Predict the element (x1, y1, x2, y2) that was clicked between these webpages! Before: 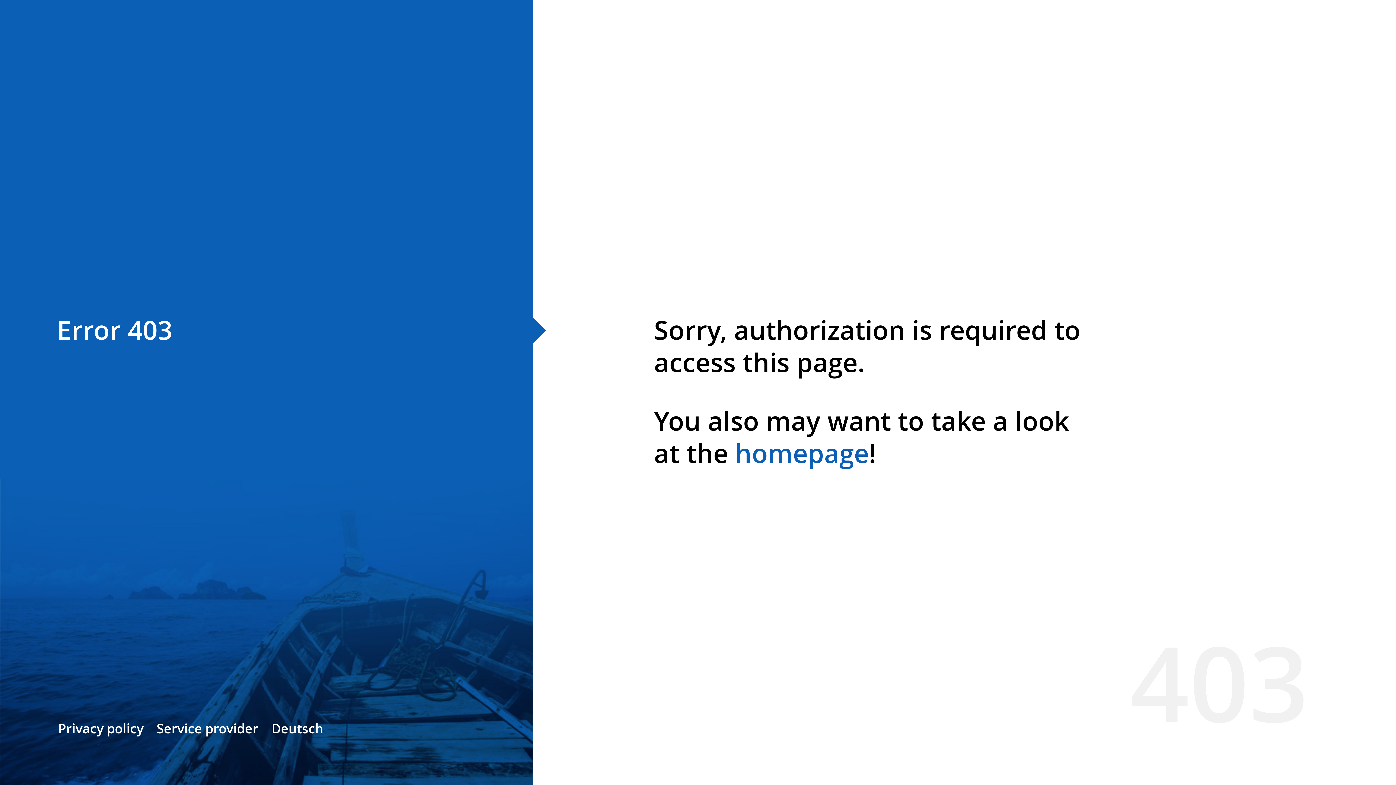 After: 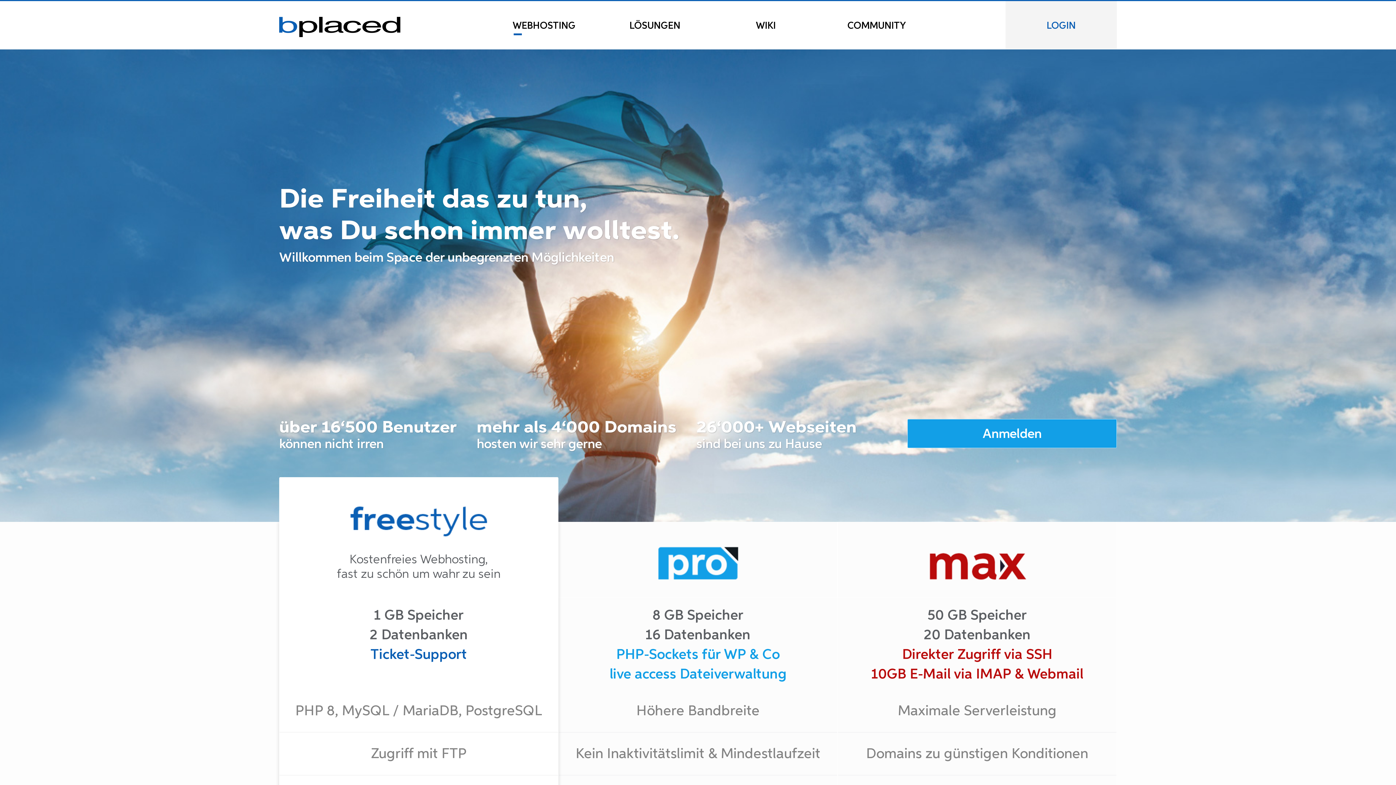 Action: bbox: (0, 78, 533, 143)